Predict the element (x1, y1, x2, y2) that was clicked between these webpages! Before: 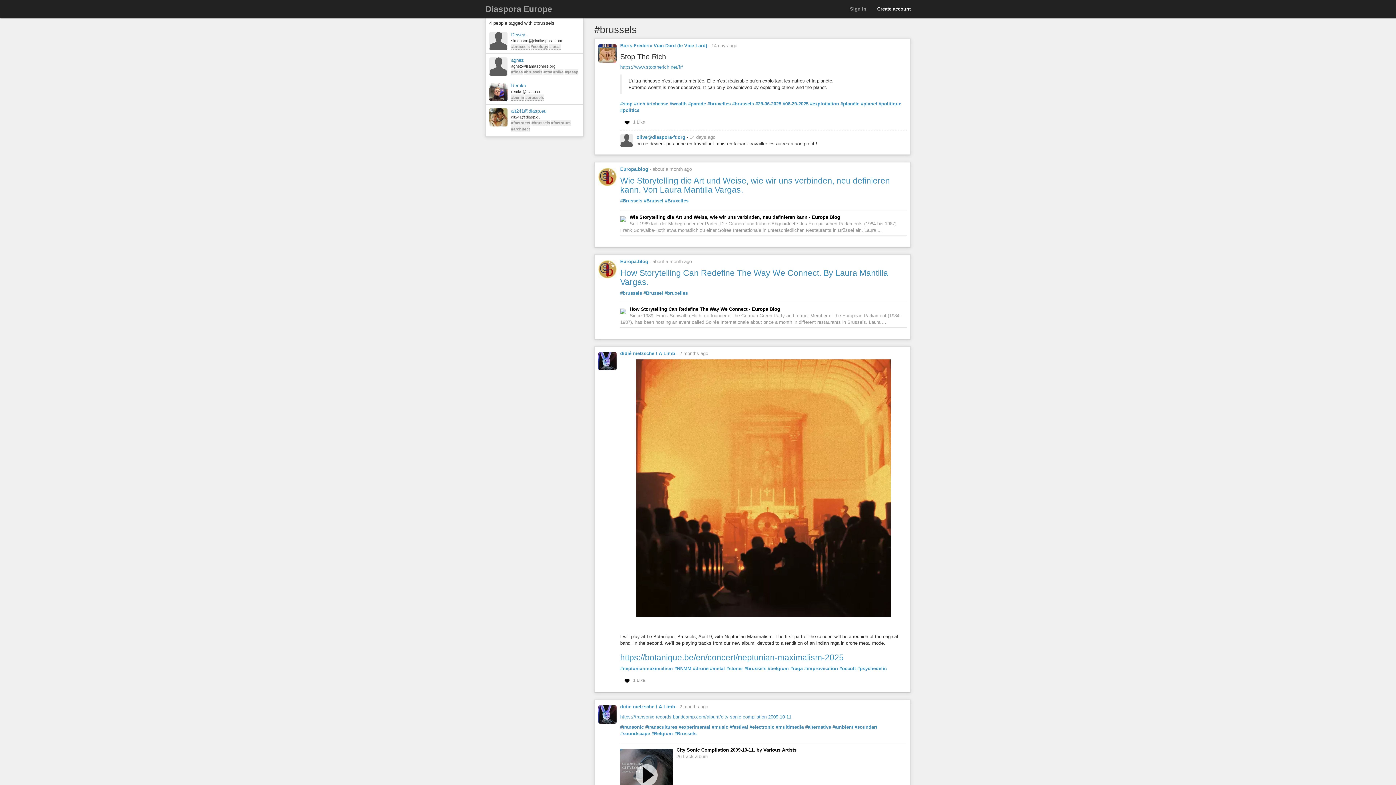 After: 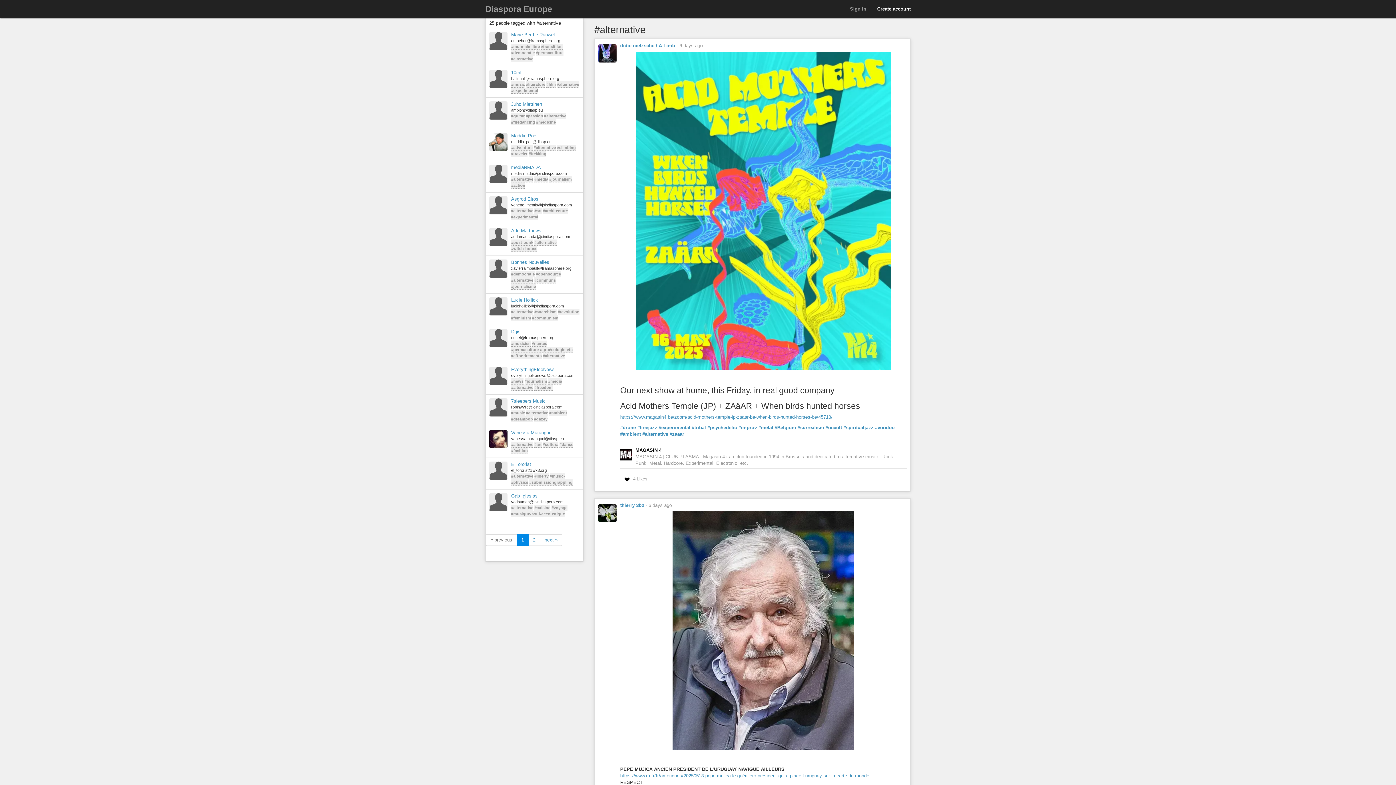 Action: label: #alternative bbox: (805, 724, 831, 731)